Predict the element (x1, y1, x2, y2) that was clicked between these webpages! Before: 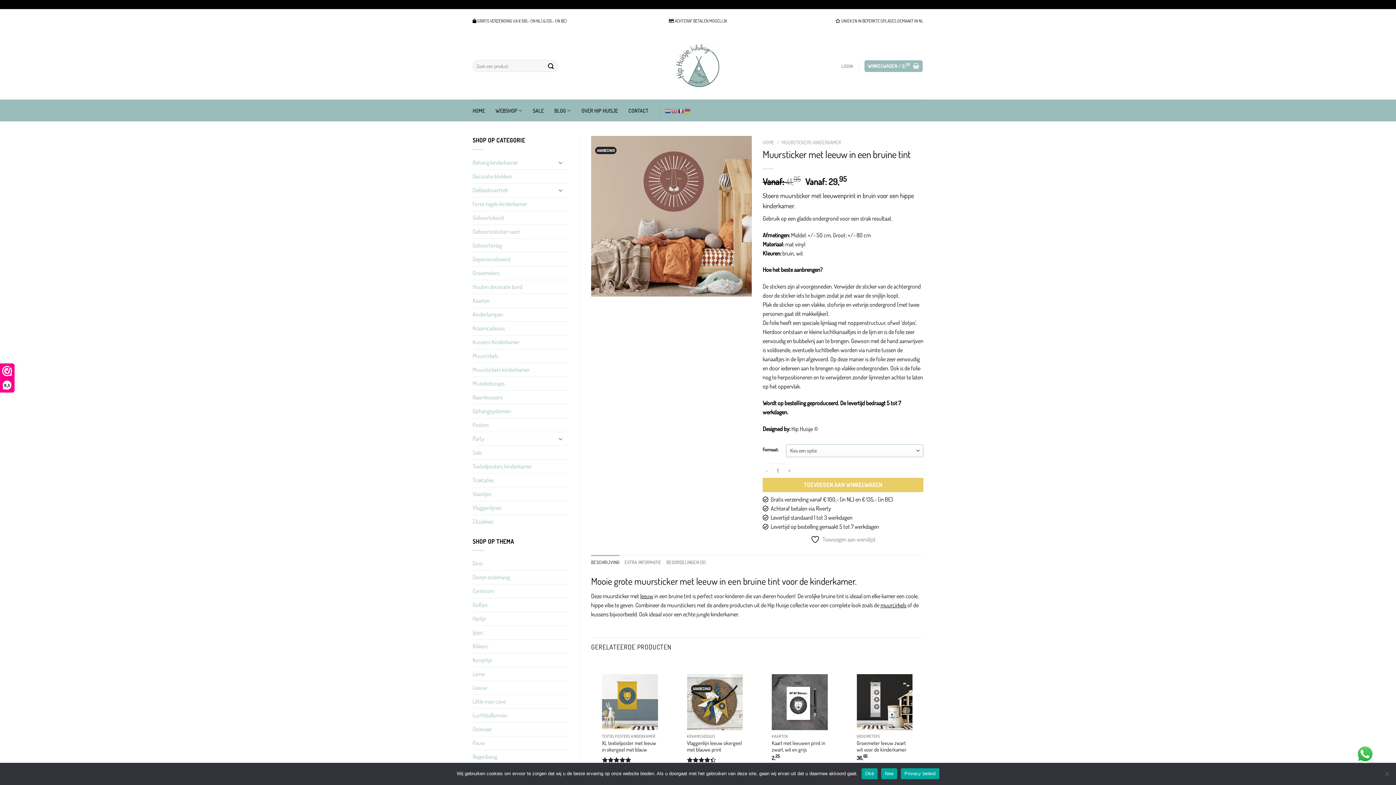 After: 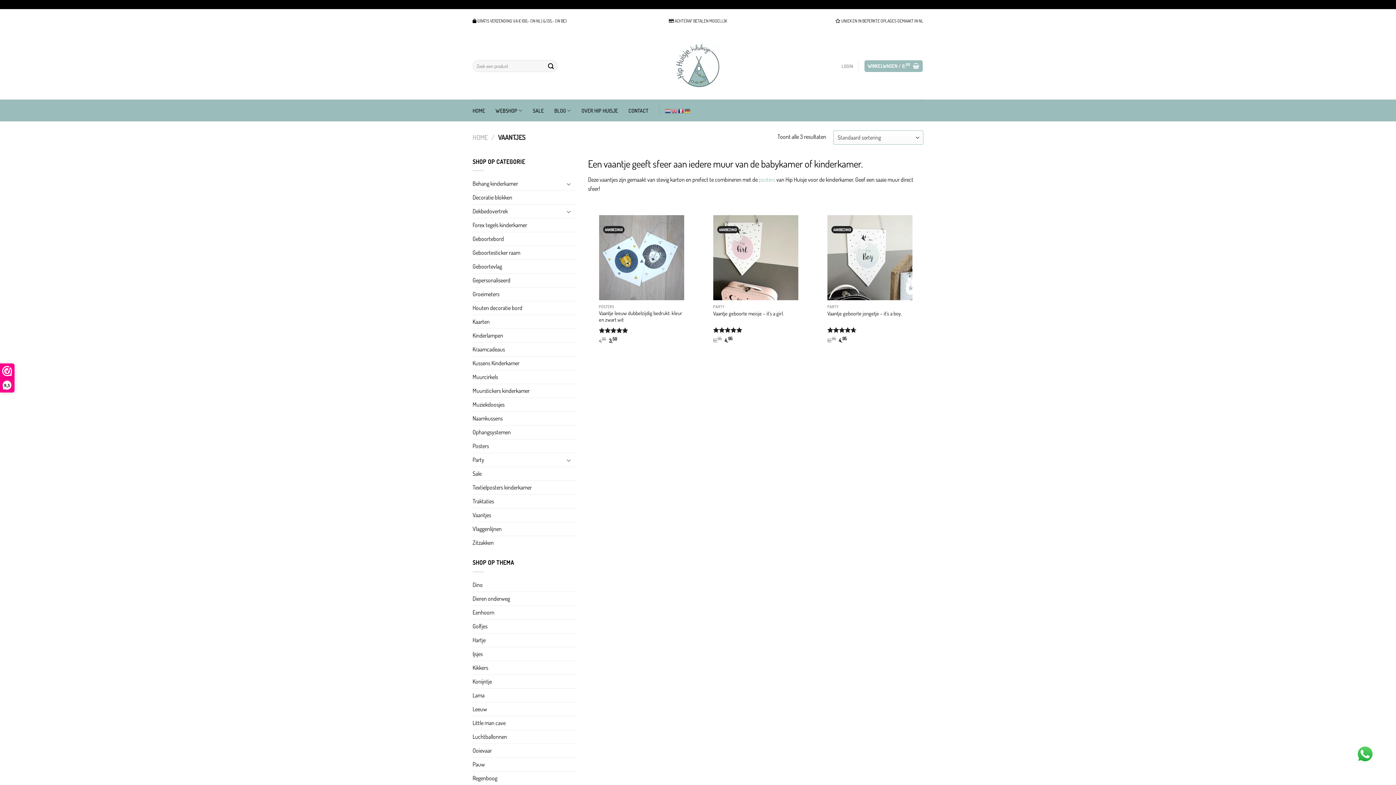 Action: label: Vaantjes bbox: (472, 487, 491, 500)